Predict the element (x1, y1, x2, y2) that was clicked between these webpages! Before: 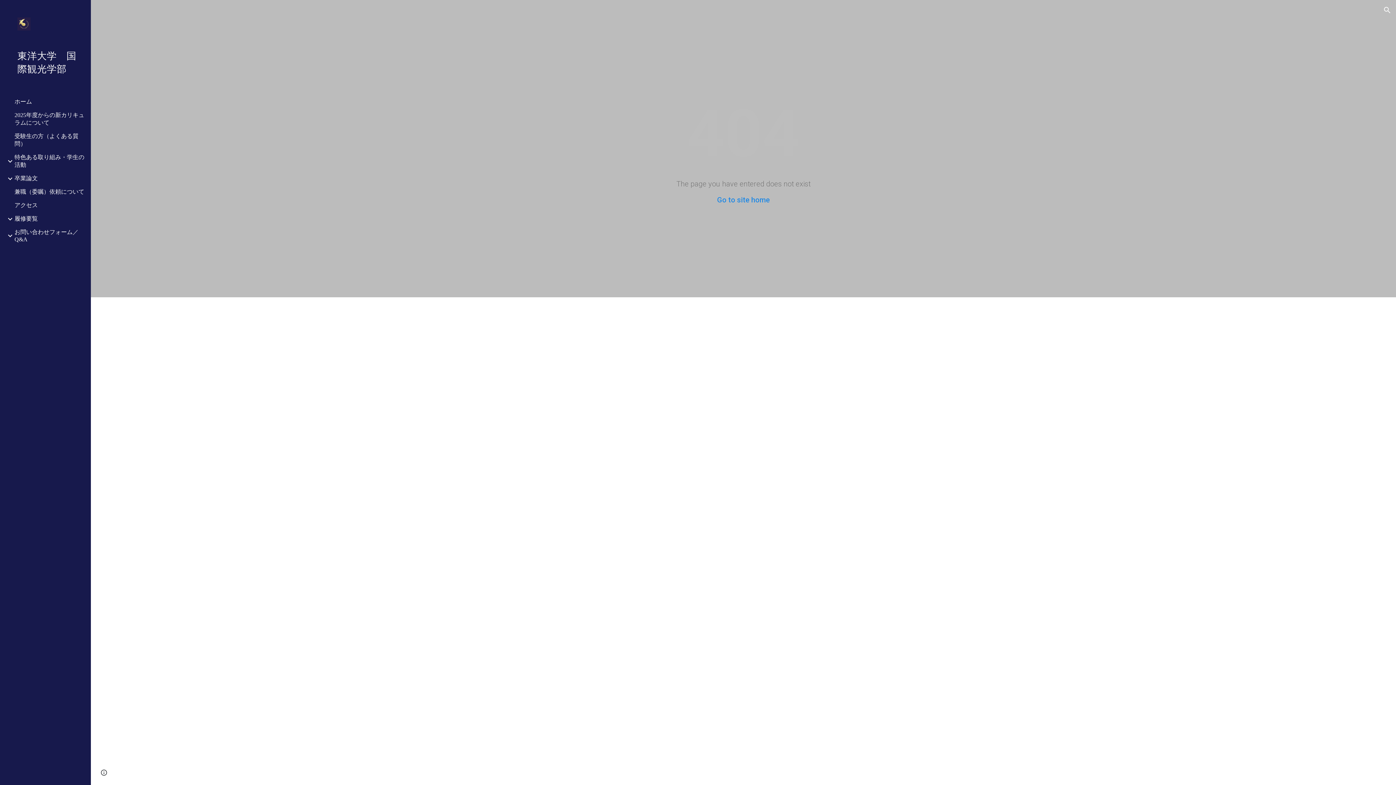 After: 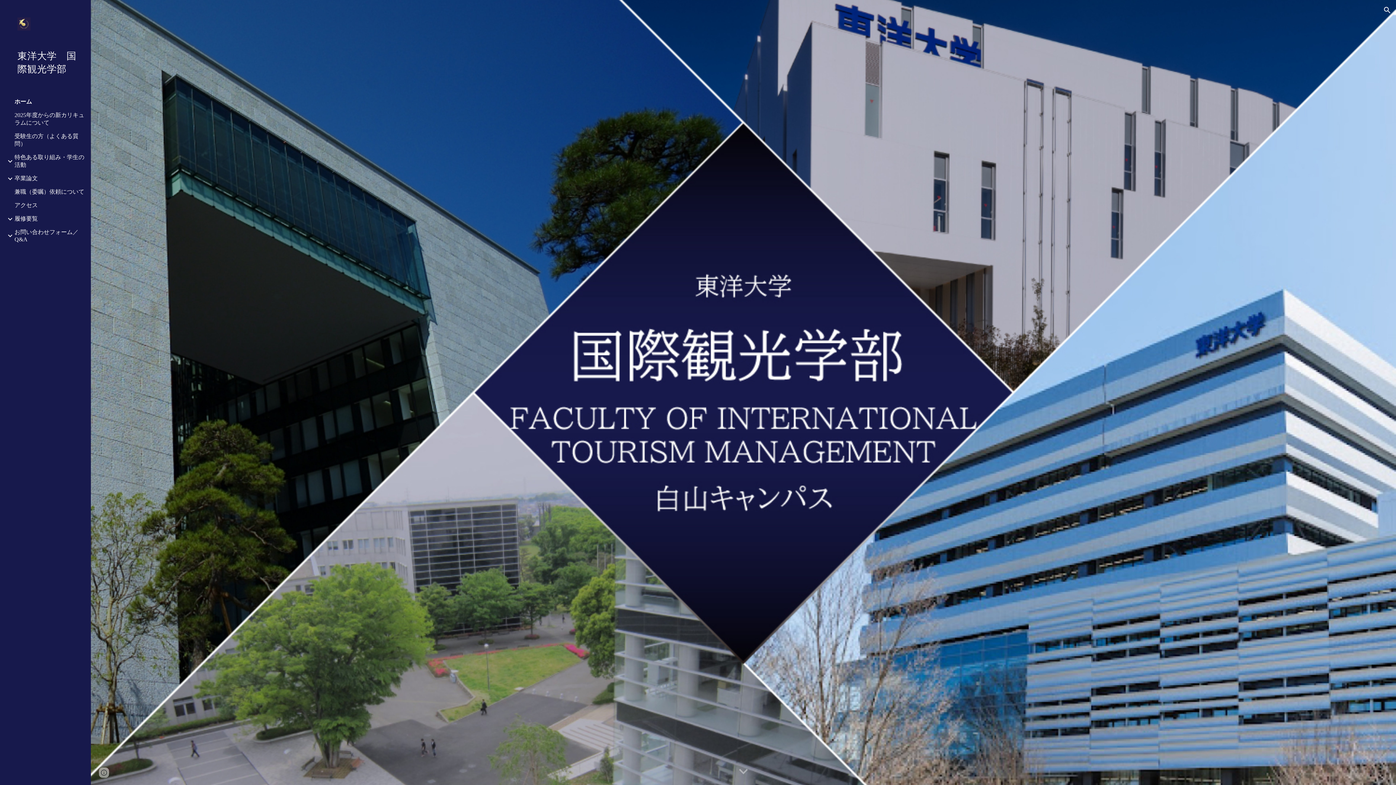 Action: bbox: (17, 49, 79, 75) label: 東洋大学　国際観光学部